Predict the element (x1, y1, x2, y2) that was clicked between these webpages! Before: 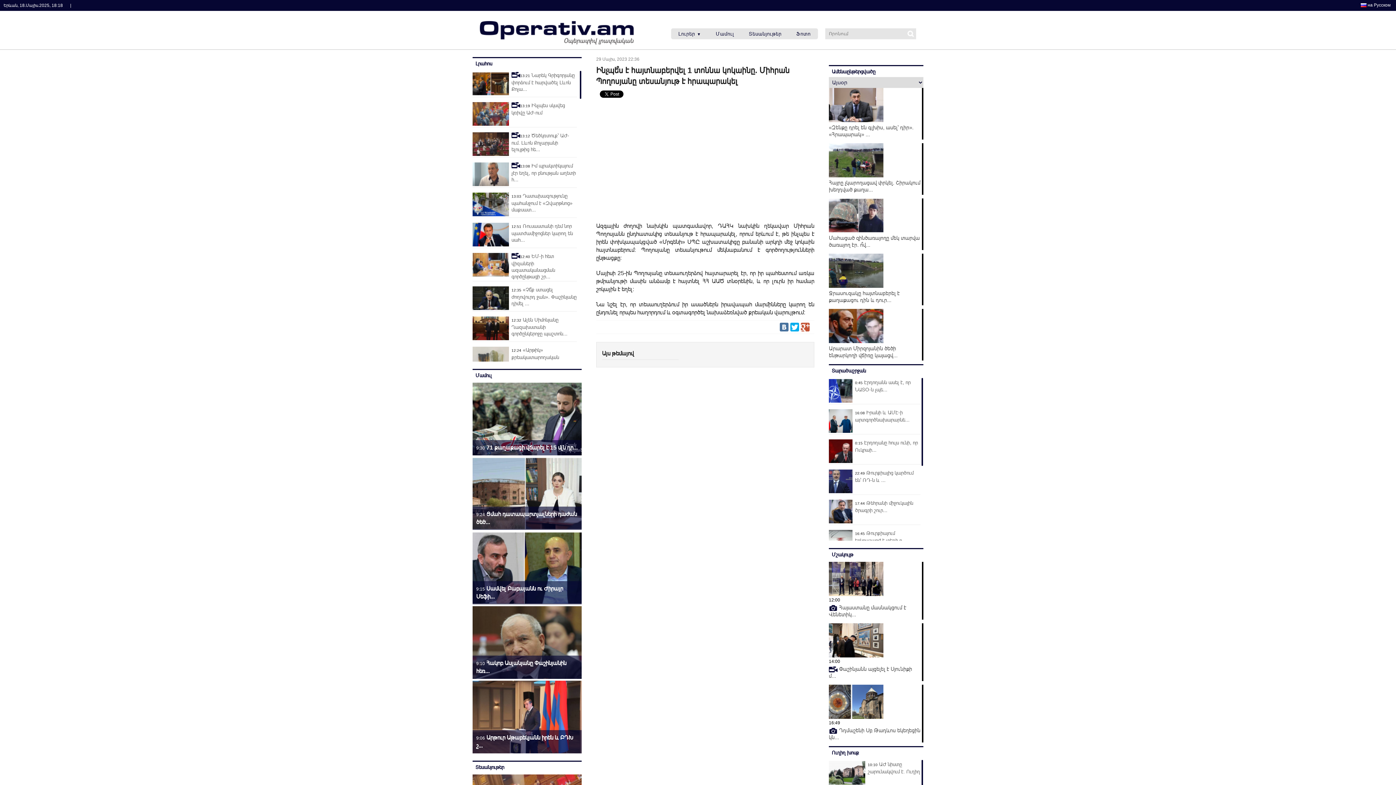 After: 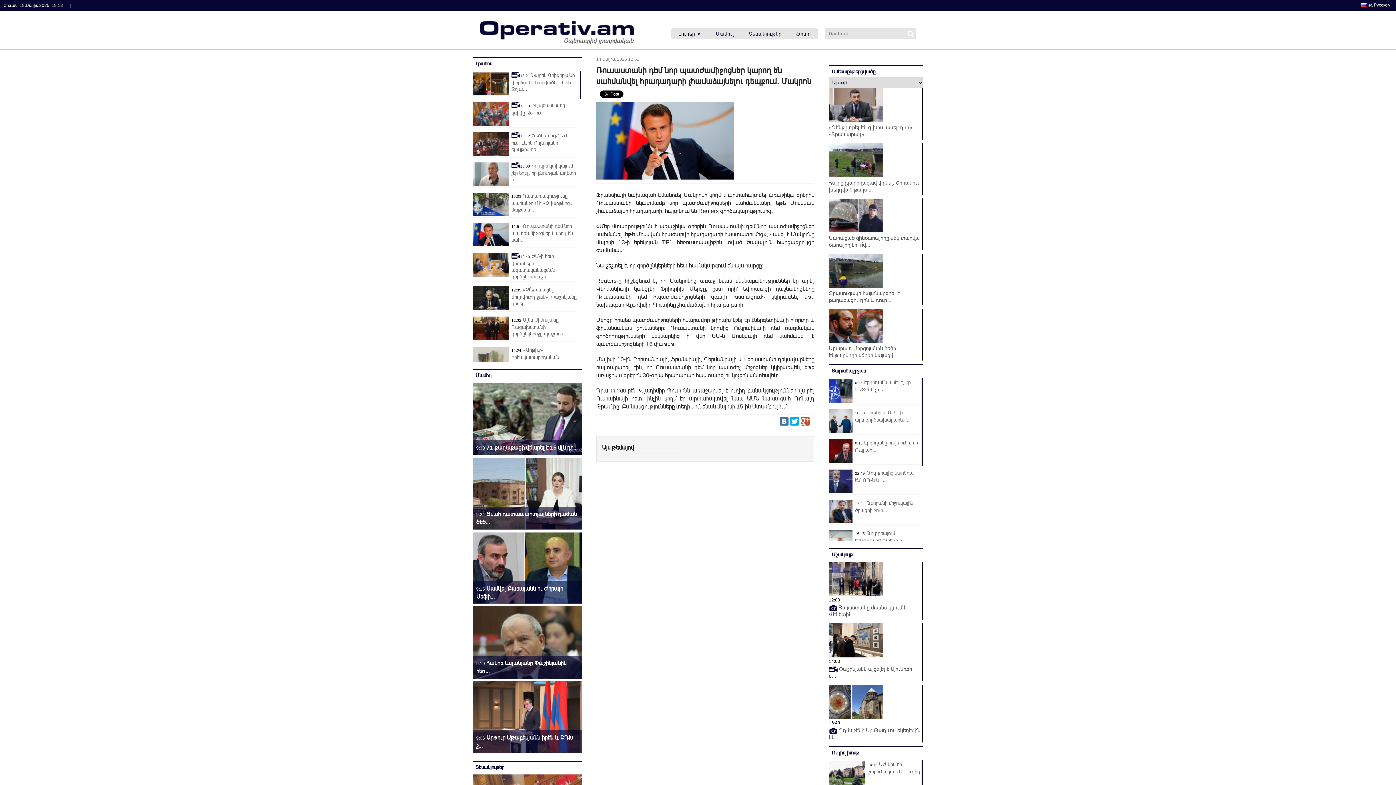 Action: label: 12:51 Ռուսաստանի դեմ նոր պատժամիջոցներ կարող են սահ... bbox: (472, 221, 577, 248)